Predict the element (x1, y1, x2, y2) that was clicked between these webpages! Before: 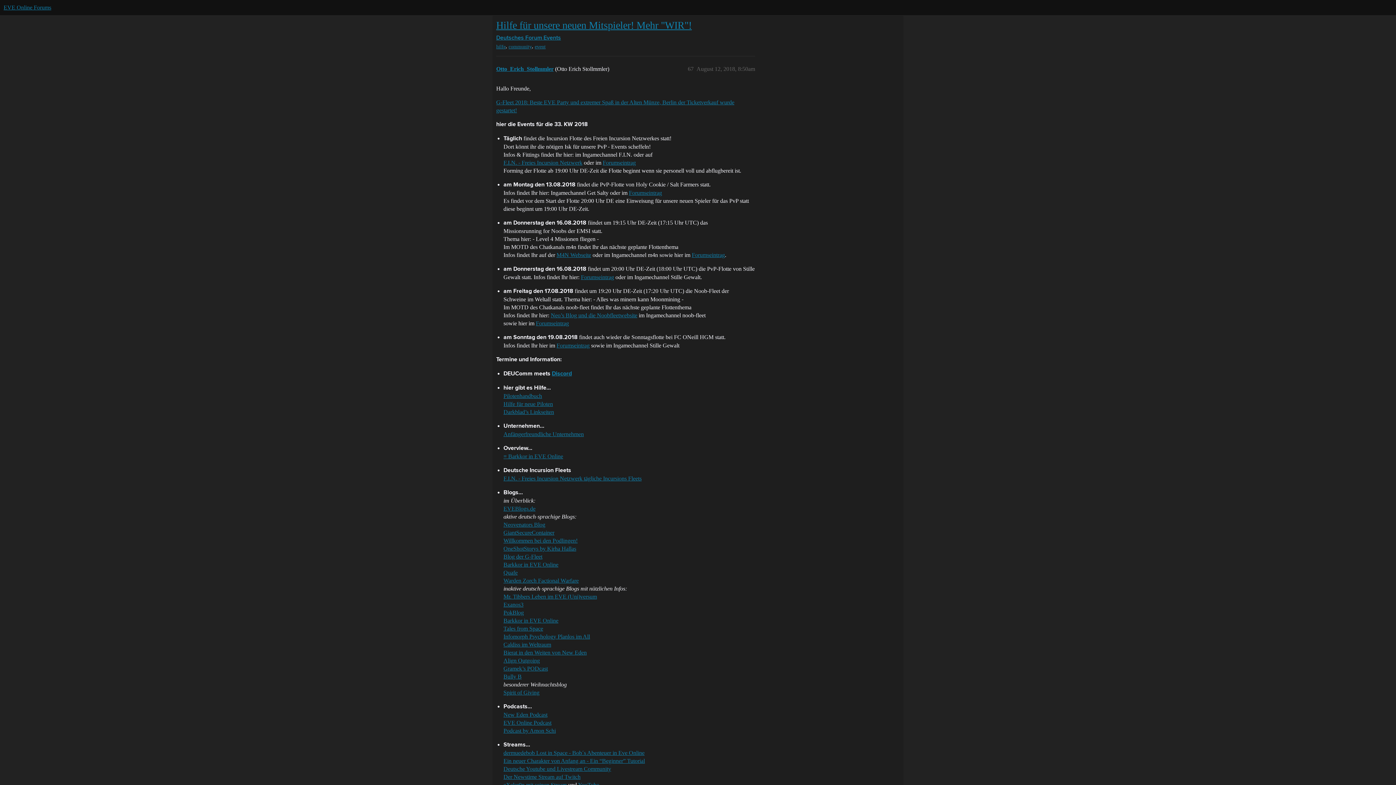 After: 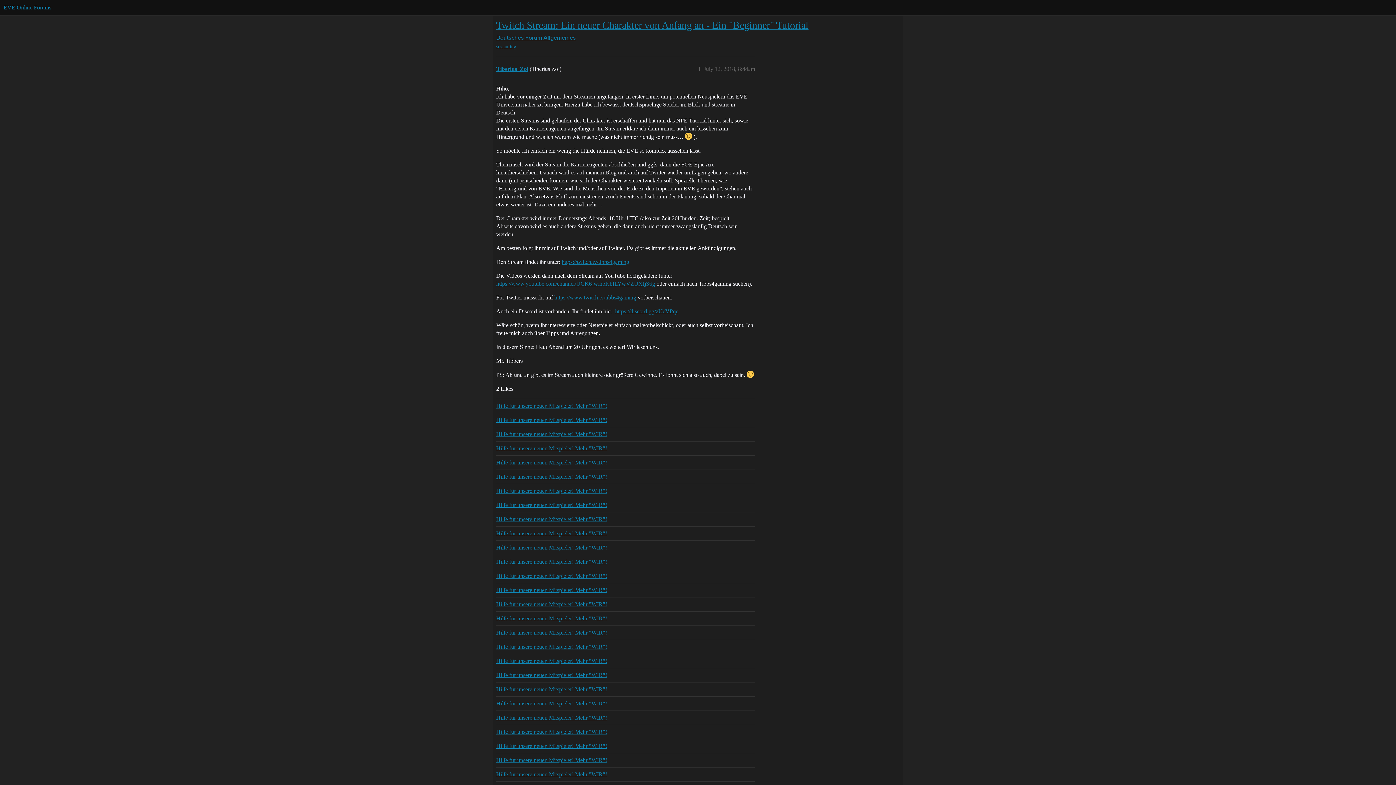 Action: label: Ein neuer Charakter von Anfang an - Ein “Beginner” Tutorial bbox: (503, 758, 645, 764)